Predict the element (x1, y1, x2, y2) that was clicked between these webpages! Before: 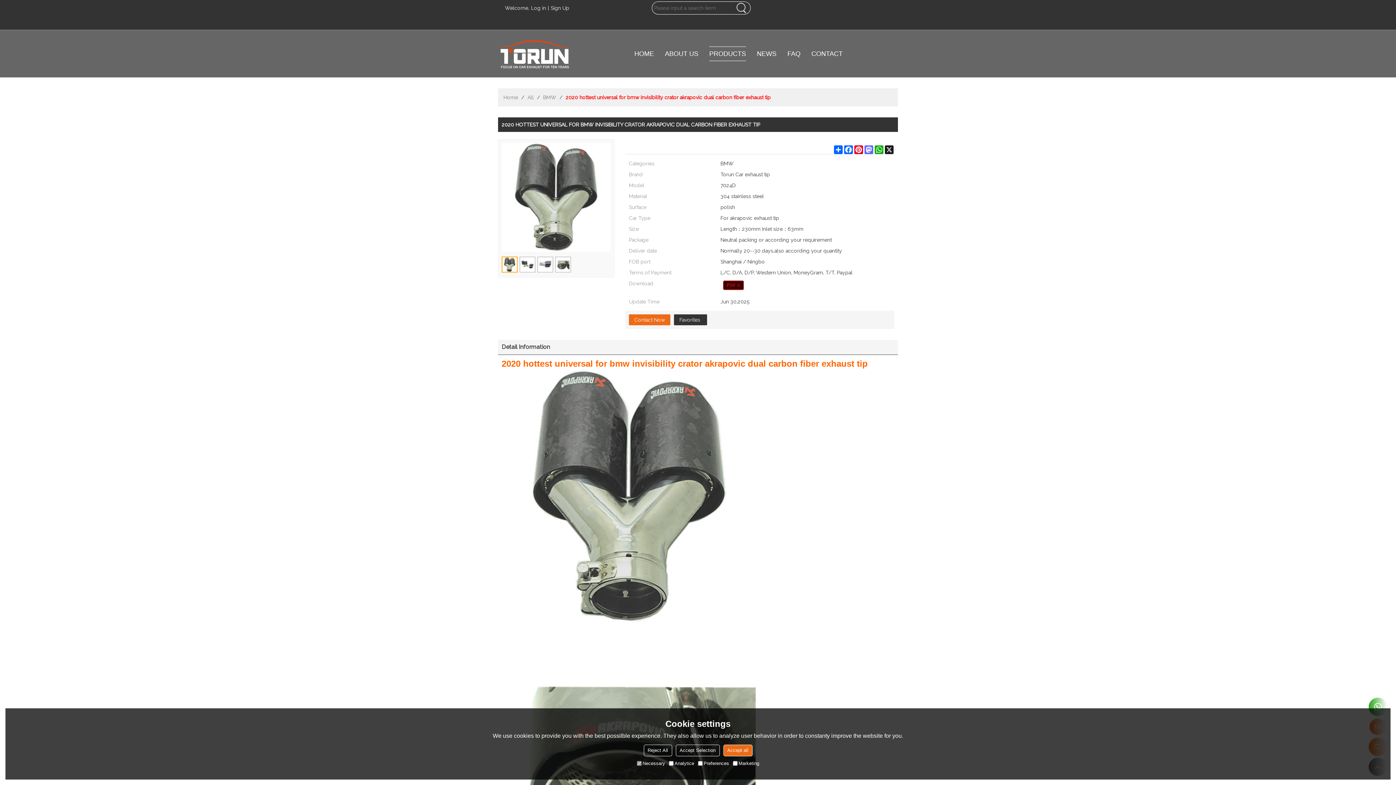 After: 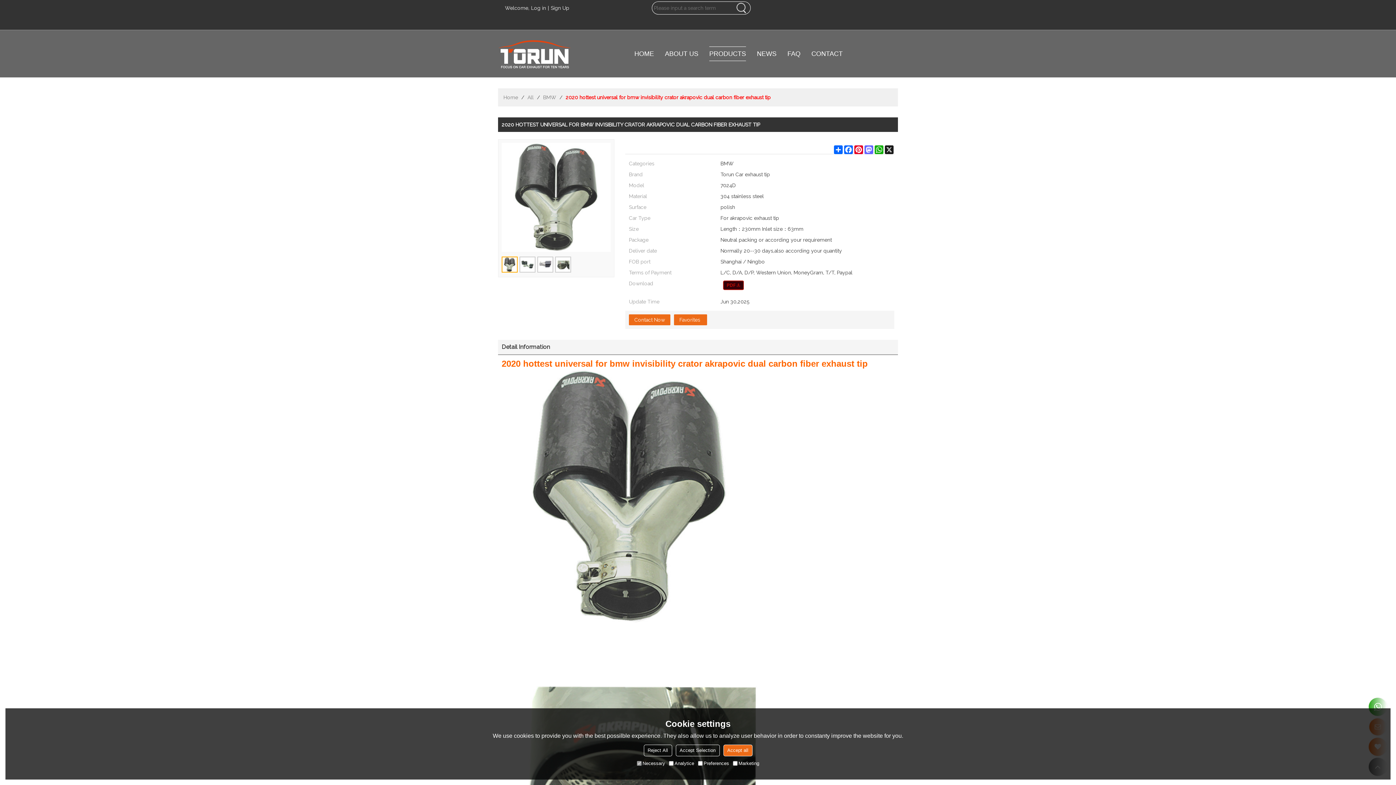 Action: bbox: (674, 314, 707, 325) label: Favorites